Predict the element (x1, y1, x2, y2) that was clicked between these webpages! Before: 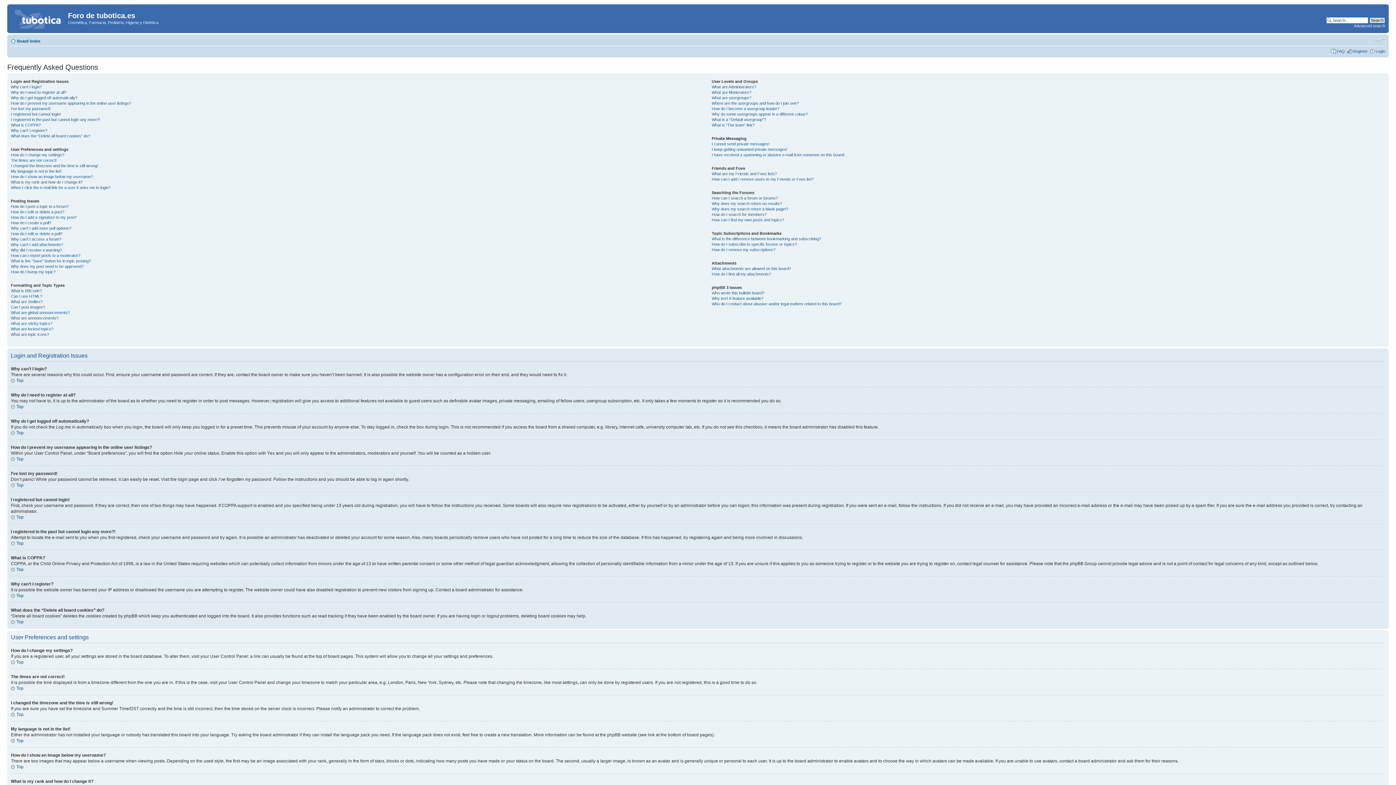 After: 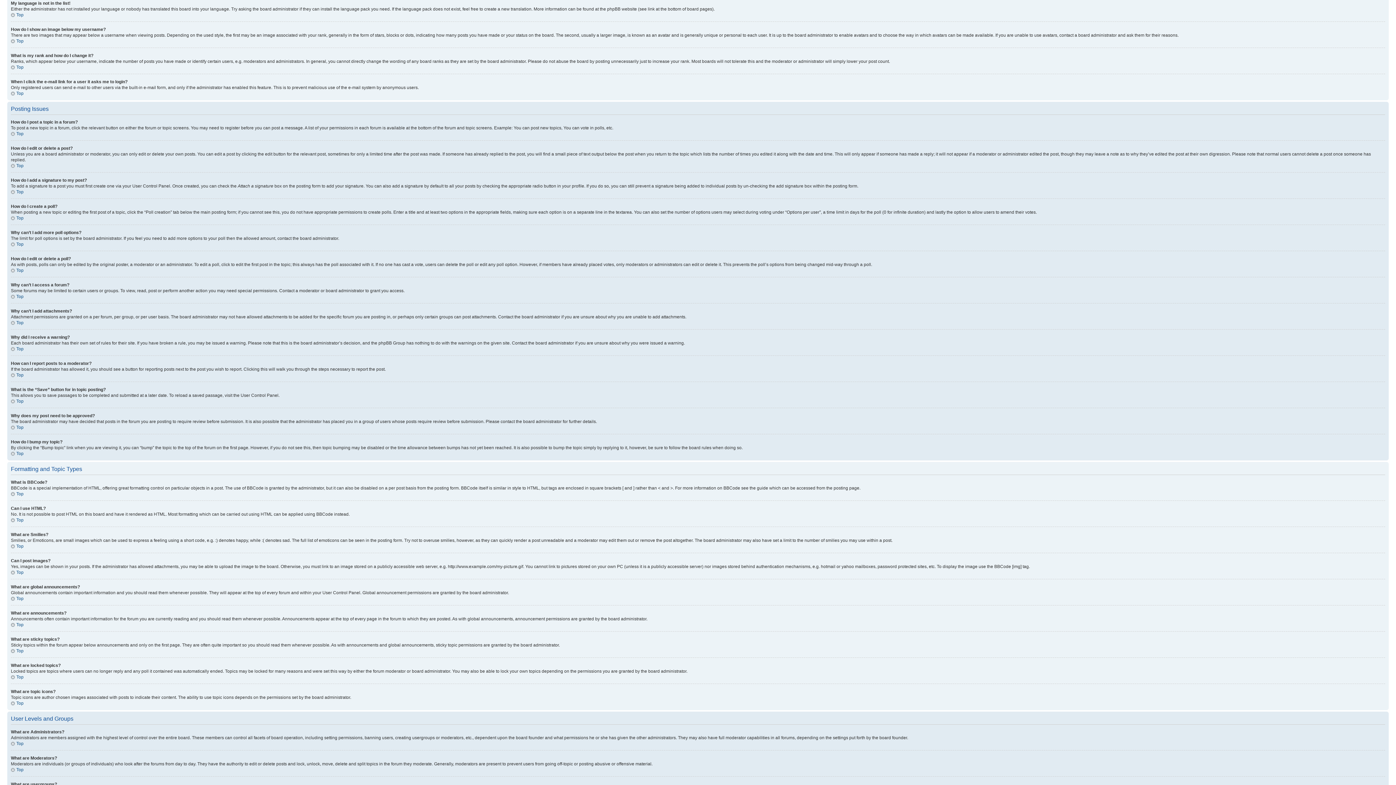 Action: bbox: (10, 168, 61, 173) label: My language is not in the list!